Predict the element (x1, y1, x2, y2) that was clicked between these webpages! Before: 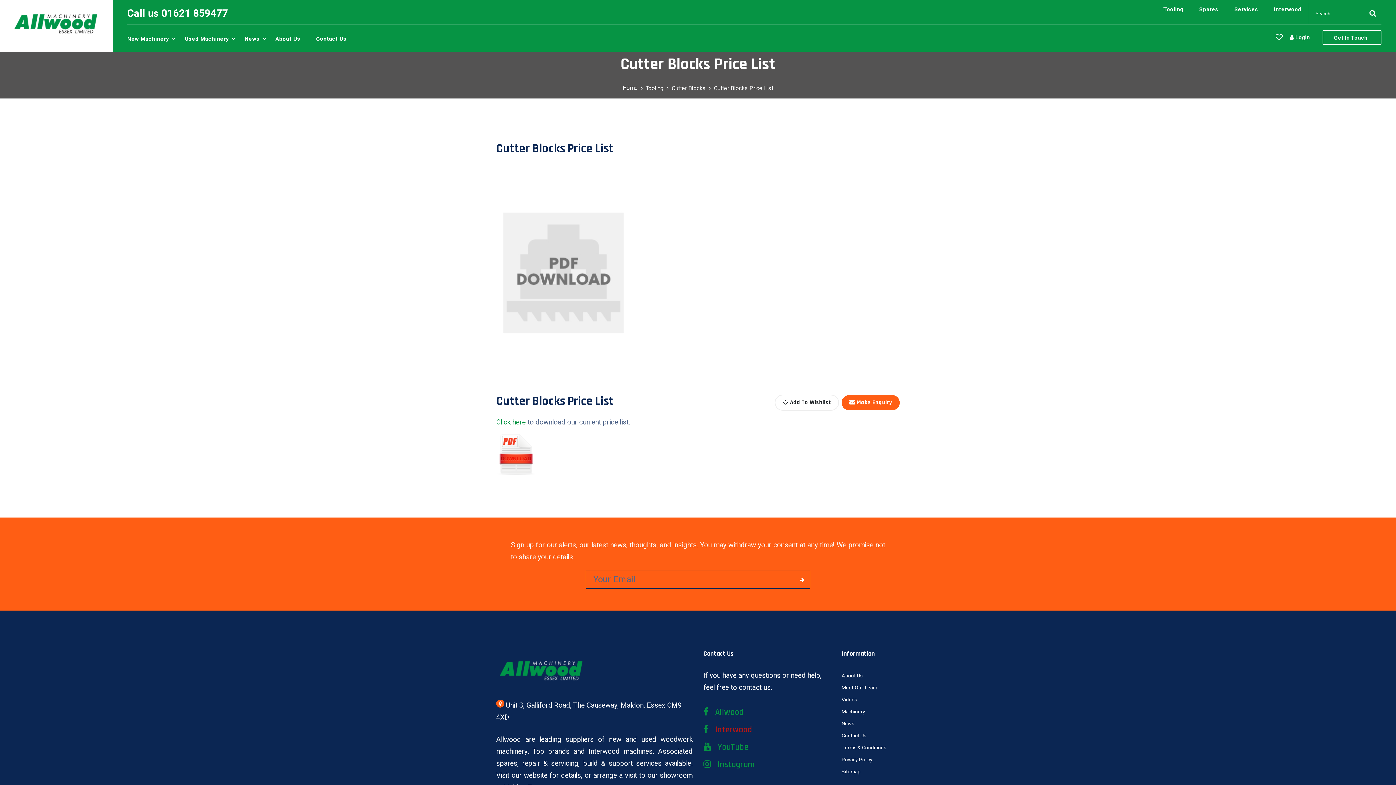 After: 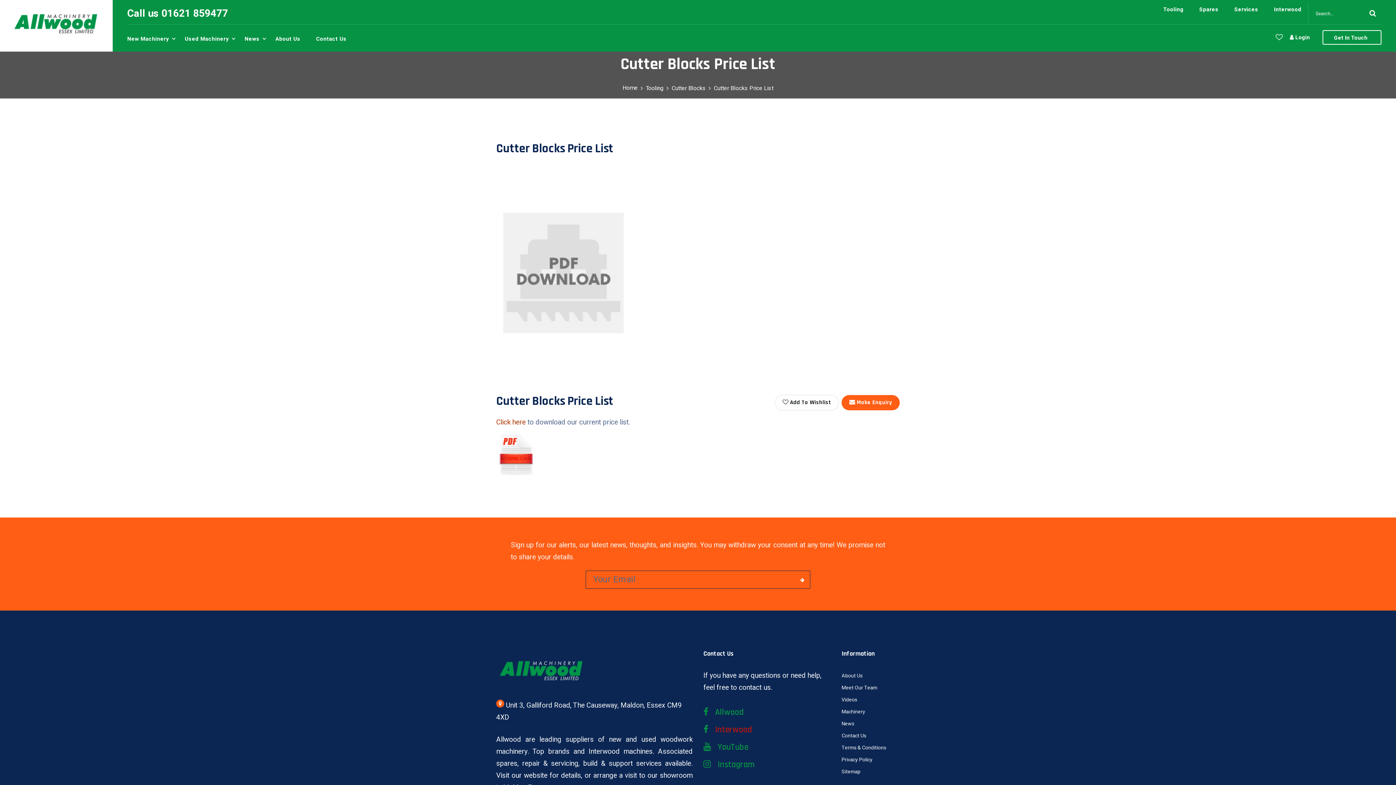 Action: label: Click here bbox: (496, 417, 525, 427)